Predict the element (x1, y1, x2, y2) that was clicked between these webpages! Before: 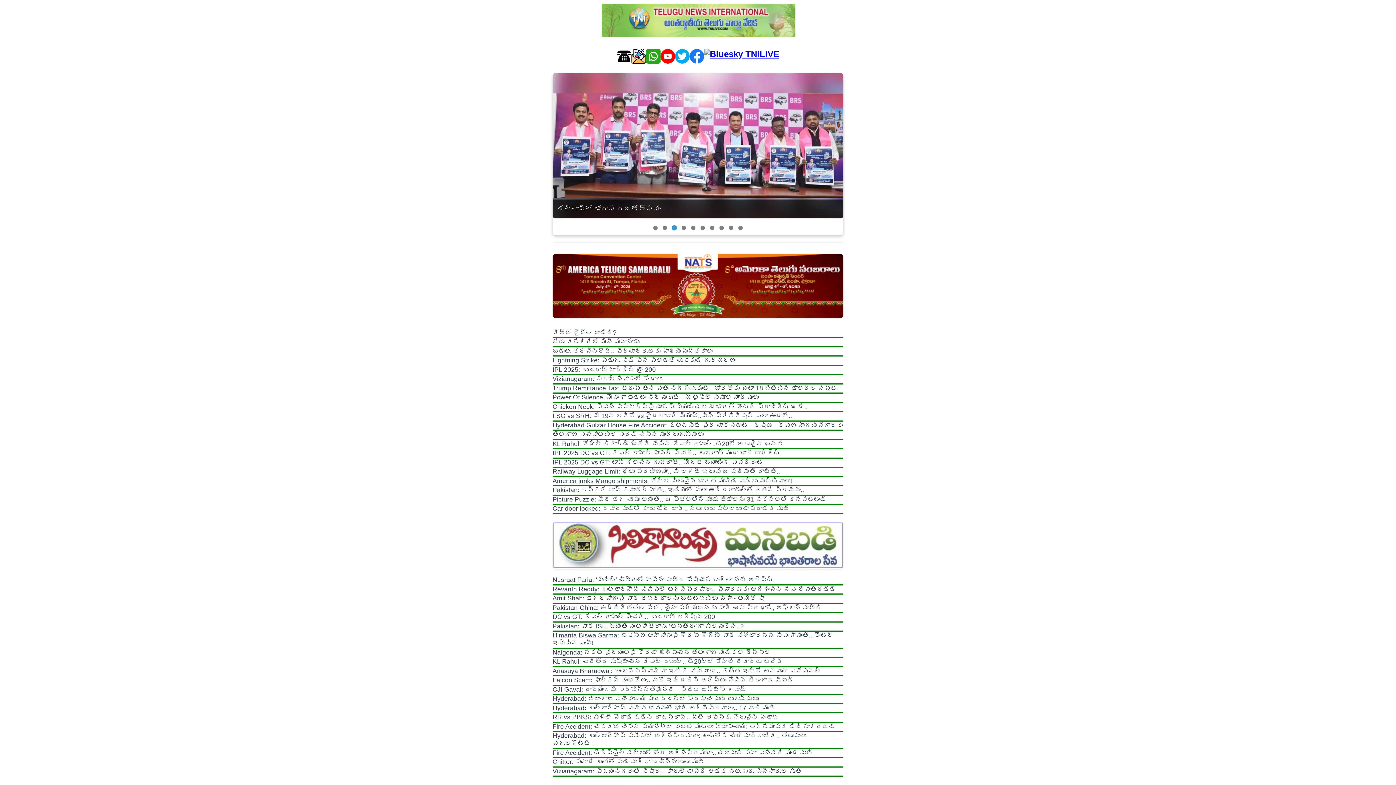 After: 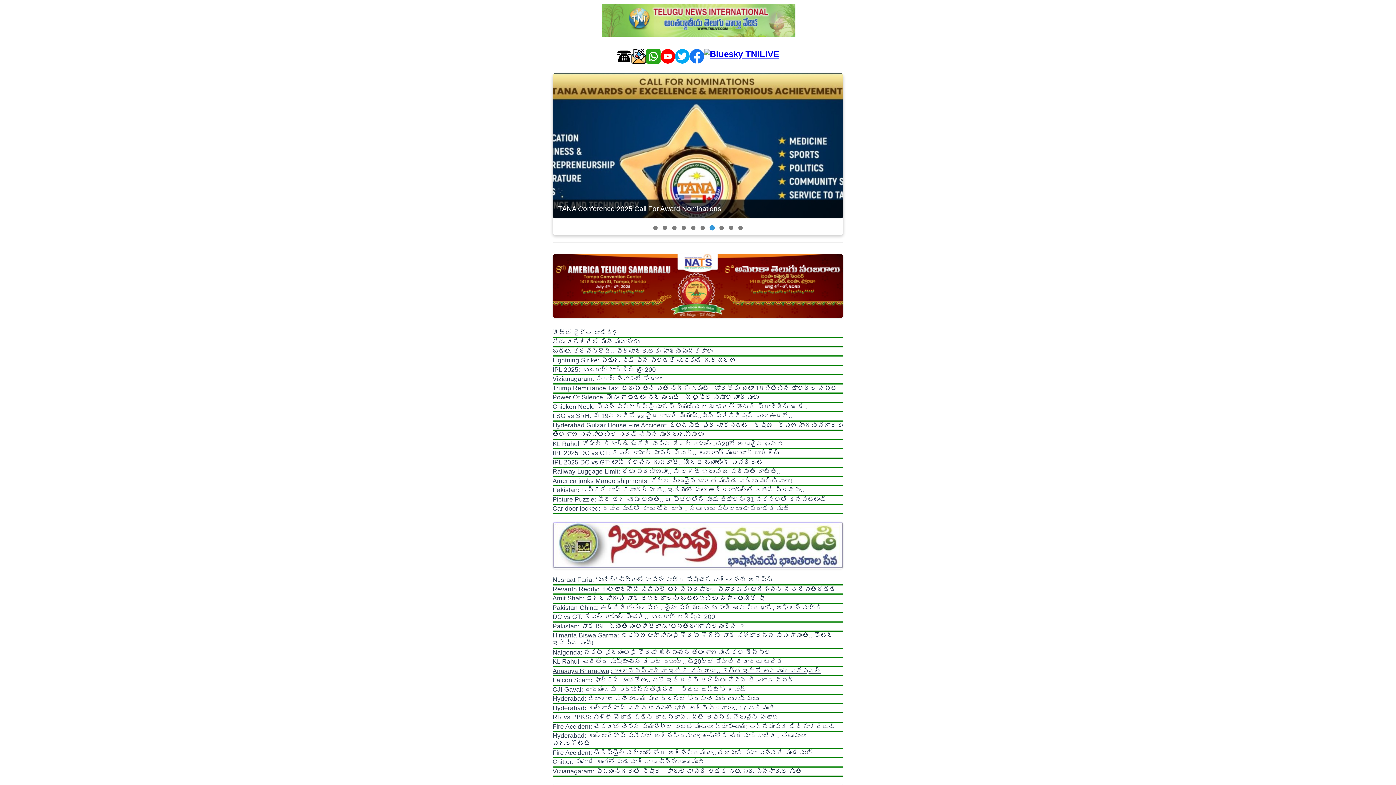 Action: label: Anasuya Bharadwaj: ‘ఆంజనేయస్వామి మా ఇంటికి వచ్చారు’.. కొత్త ఇంట్లో అనసూయ ఎమోషనల్‌ bbox: (552, 667, 821, 674)